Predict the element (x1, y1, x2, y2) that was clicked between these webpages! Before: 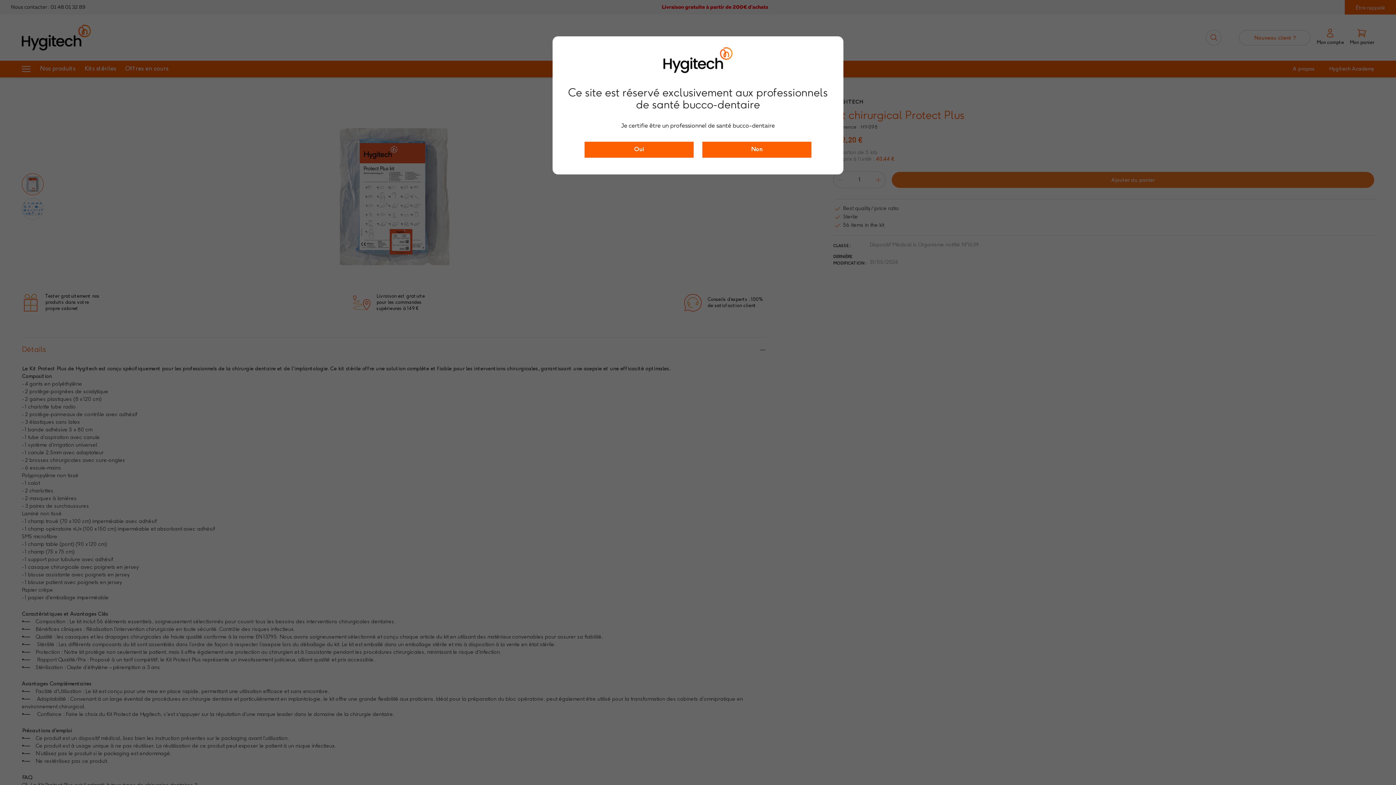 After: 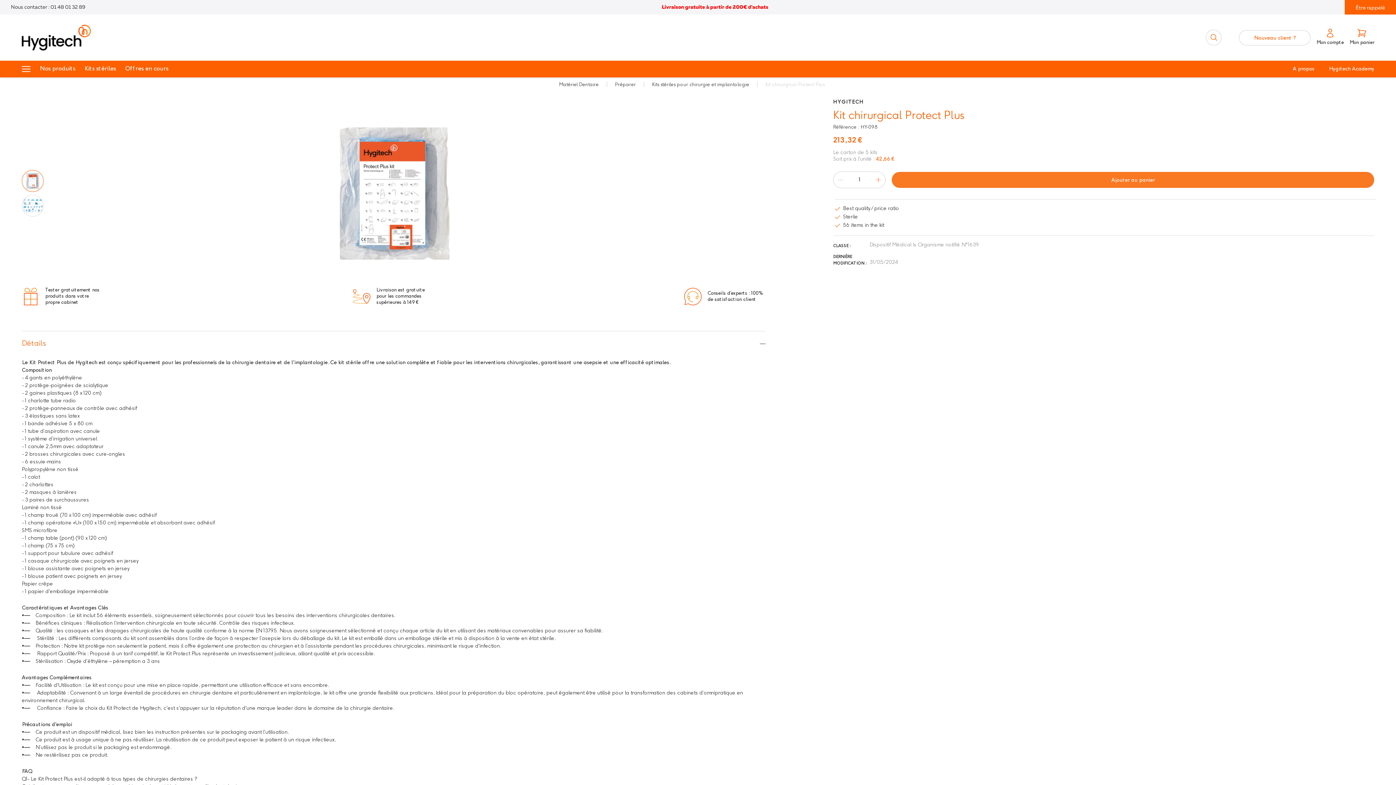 Action: bbox: (584, 141, 693, 157) label: Oui